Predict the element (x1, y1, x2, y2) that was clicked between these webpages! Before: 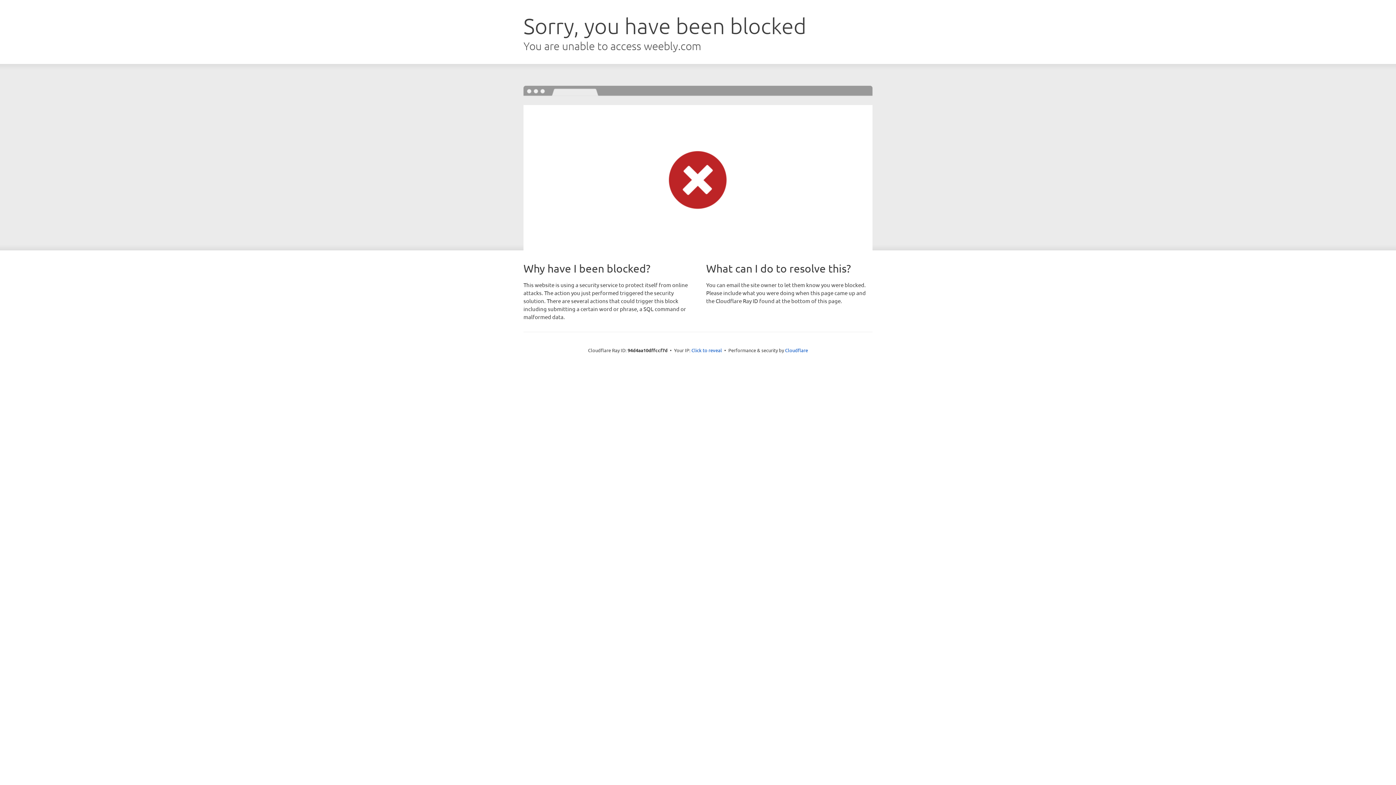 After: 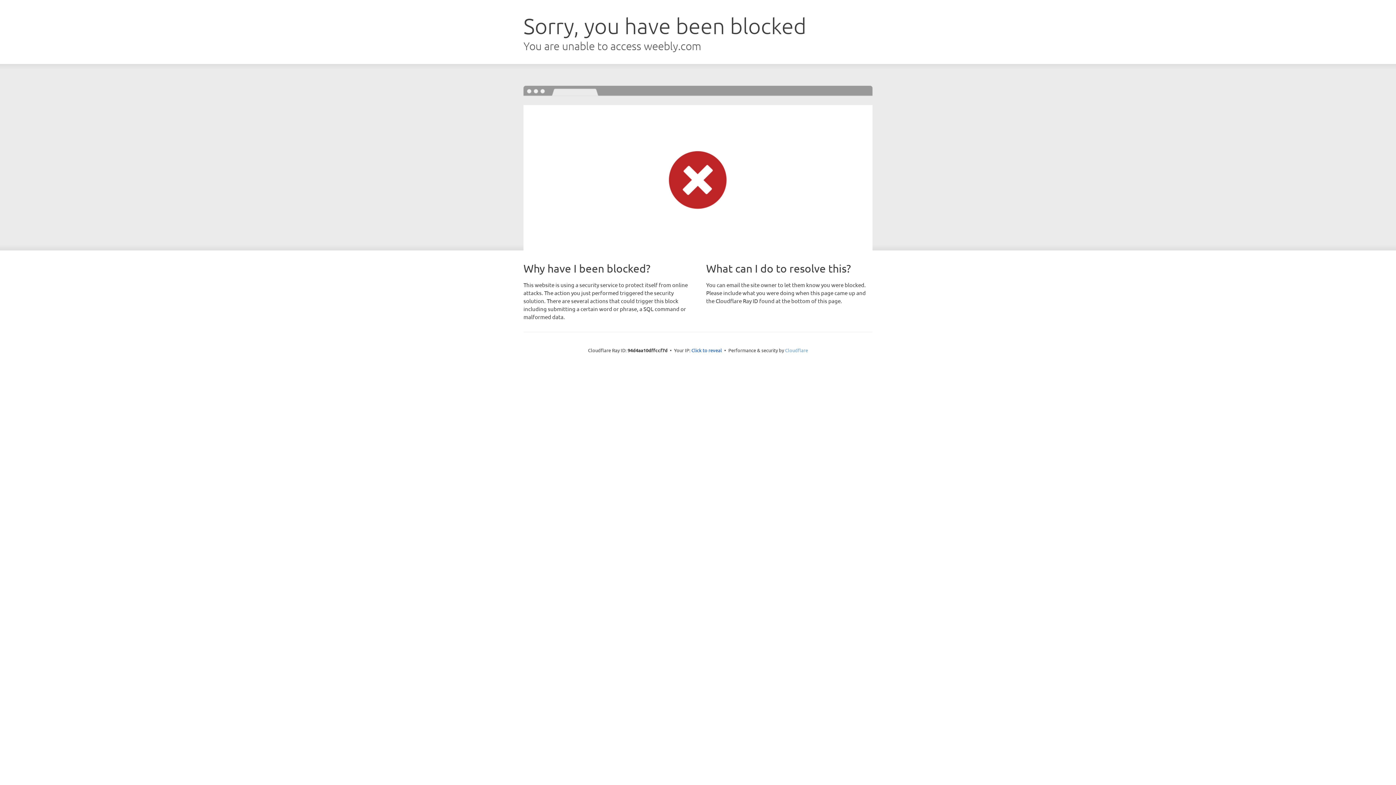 Action: bbox: (785, 347, 808, 353) label: Cloudflare